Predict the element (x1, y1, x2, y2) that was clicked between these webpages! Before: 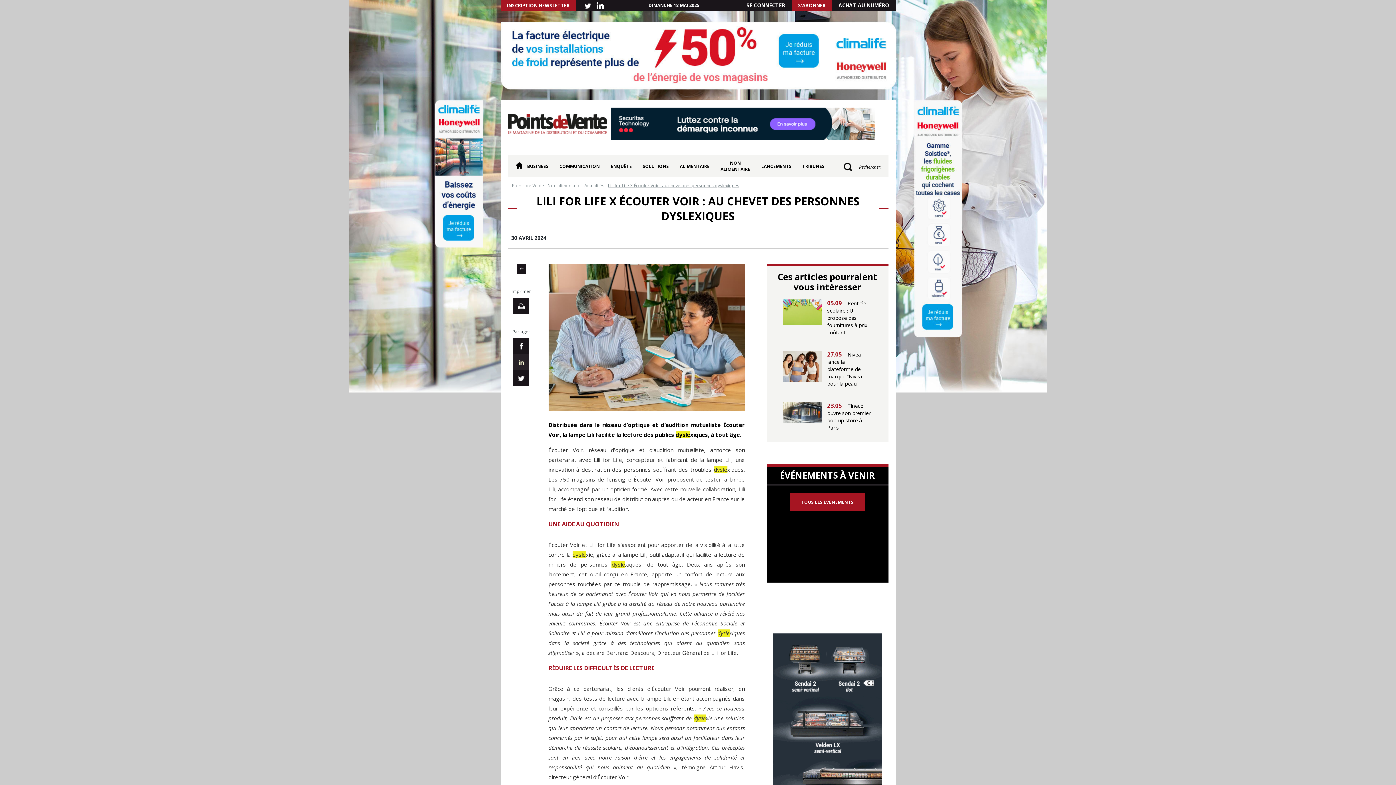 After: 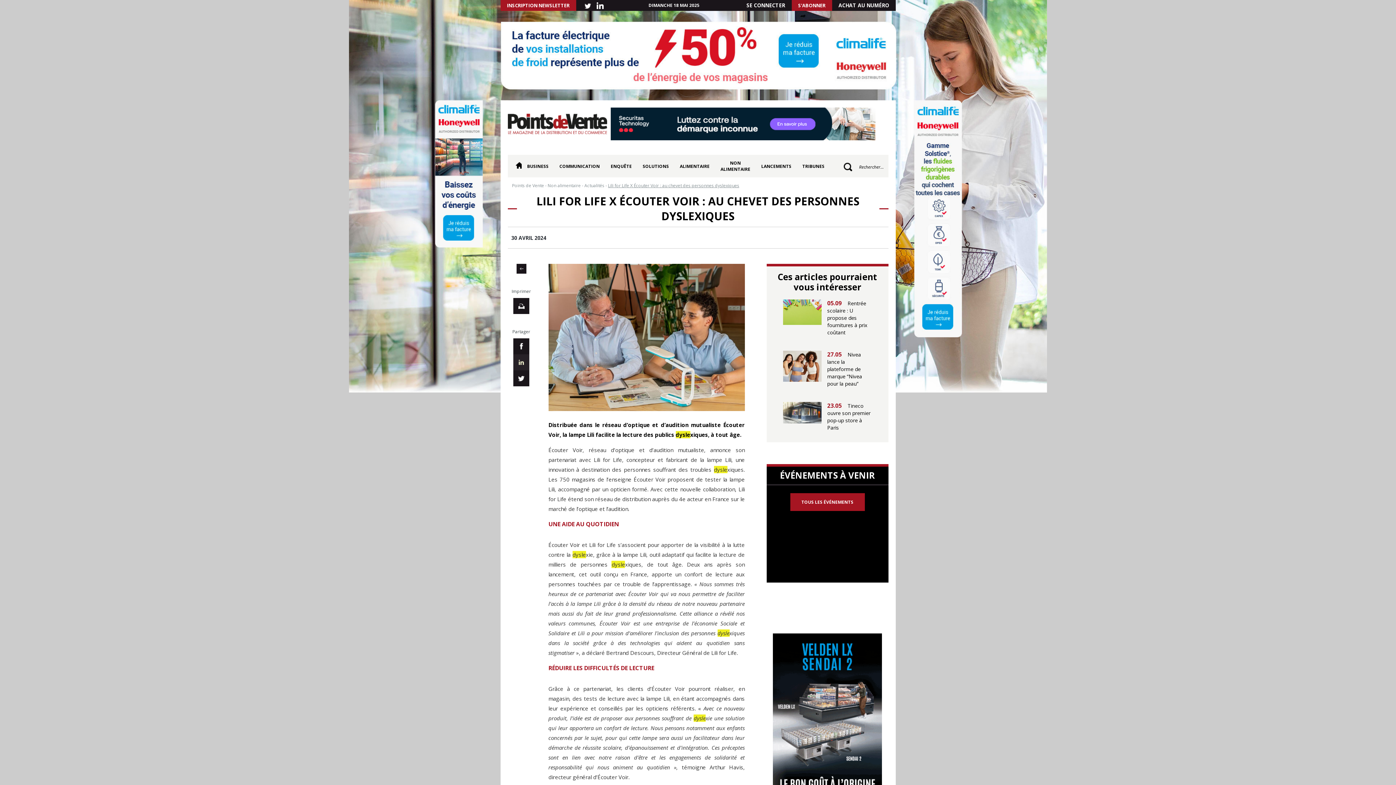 Action: bbox: (513, 298, 529, 314)